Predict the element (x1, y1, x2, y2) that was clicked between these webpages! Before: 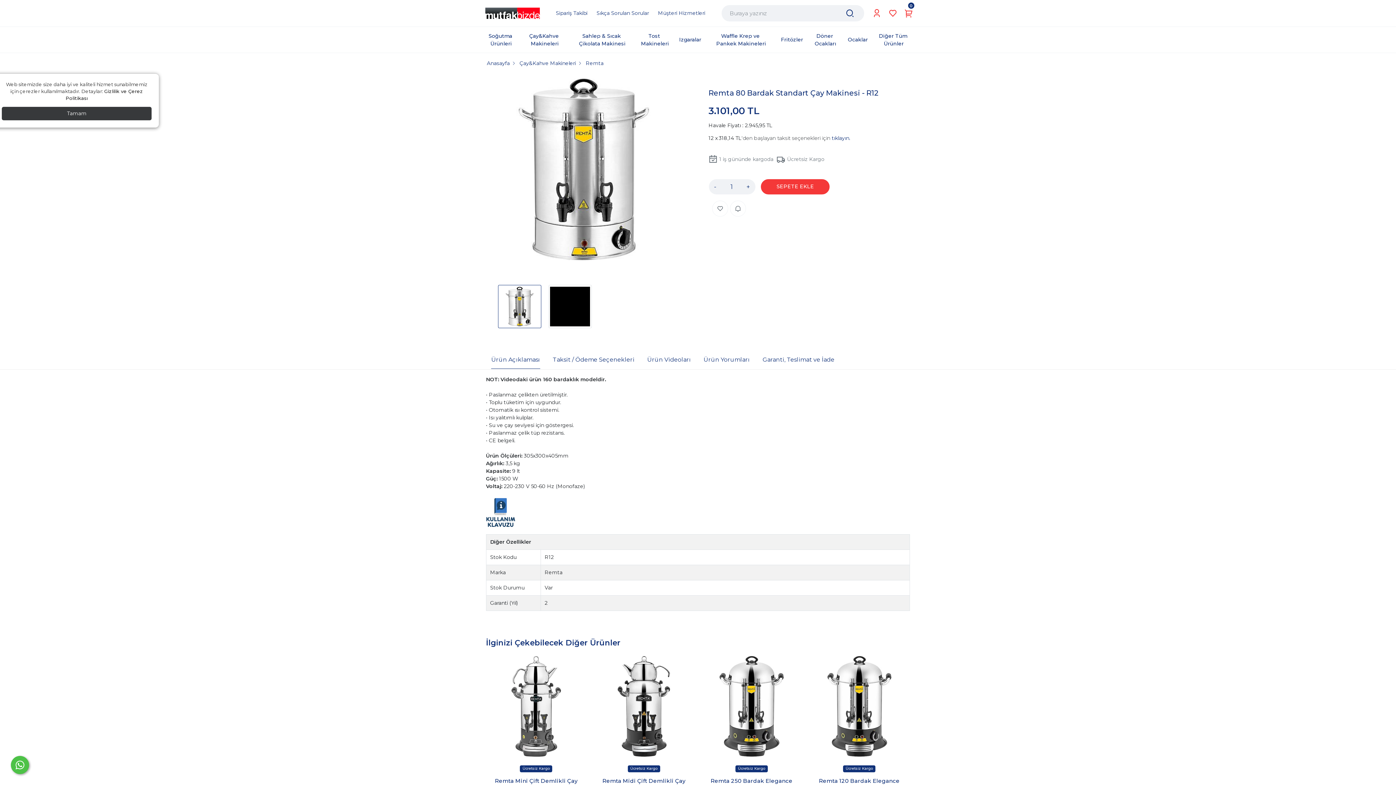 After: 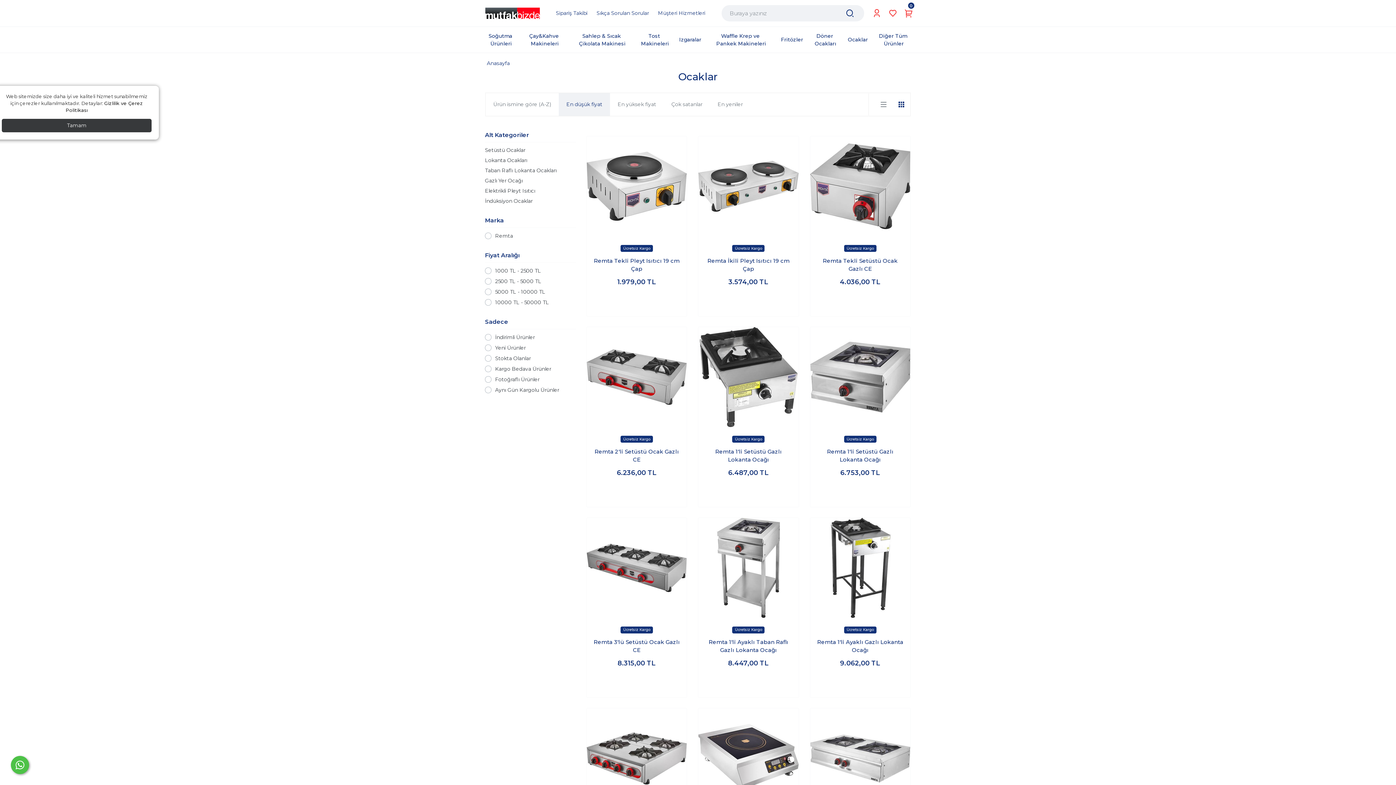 Action: label: Ocaklar bbox: (842, 33, 873, 46)